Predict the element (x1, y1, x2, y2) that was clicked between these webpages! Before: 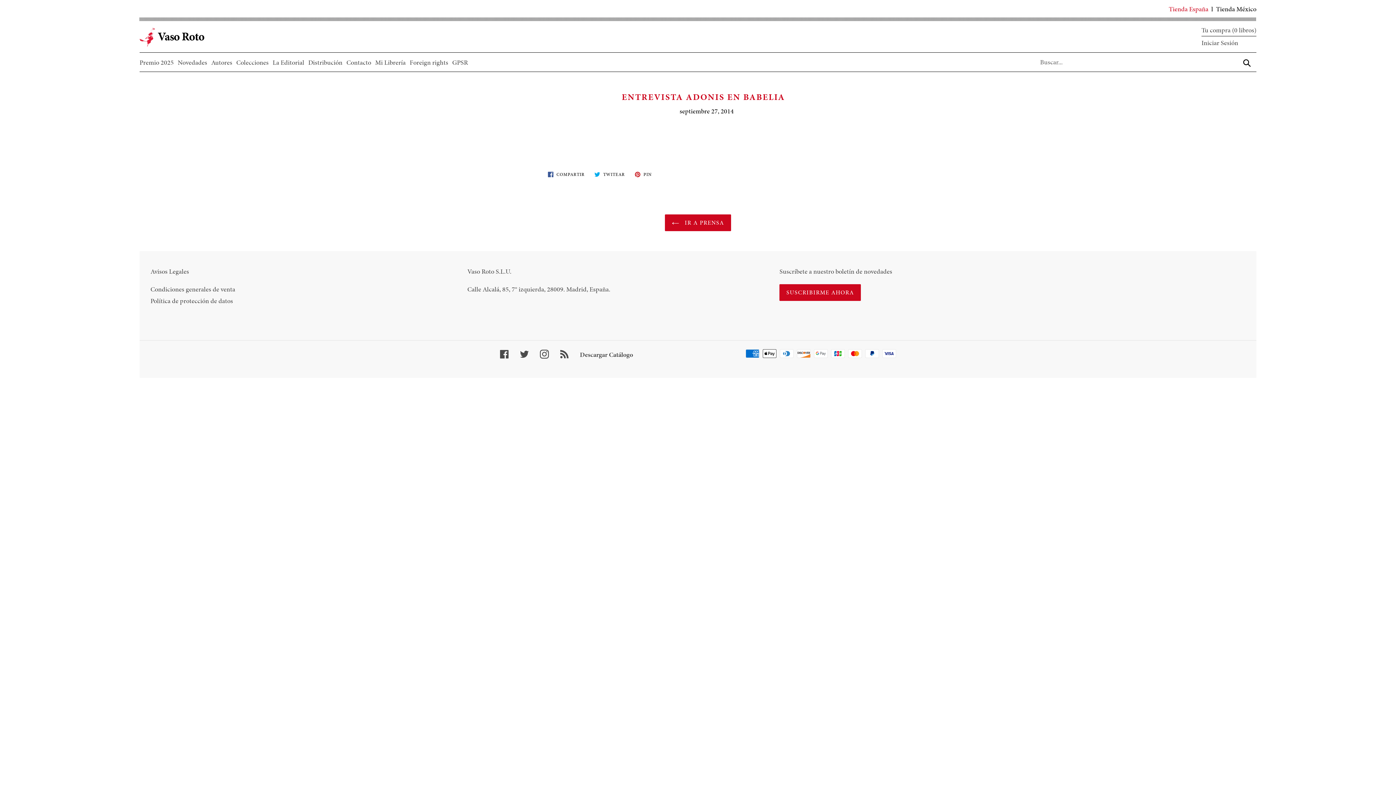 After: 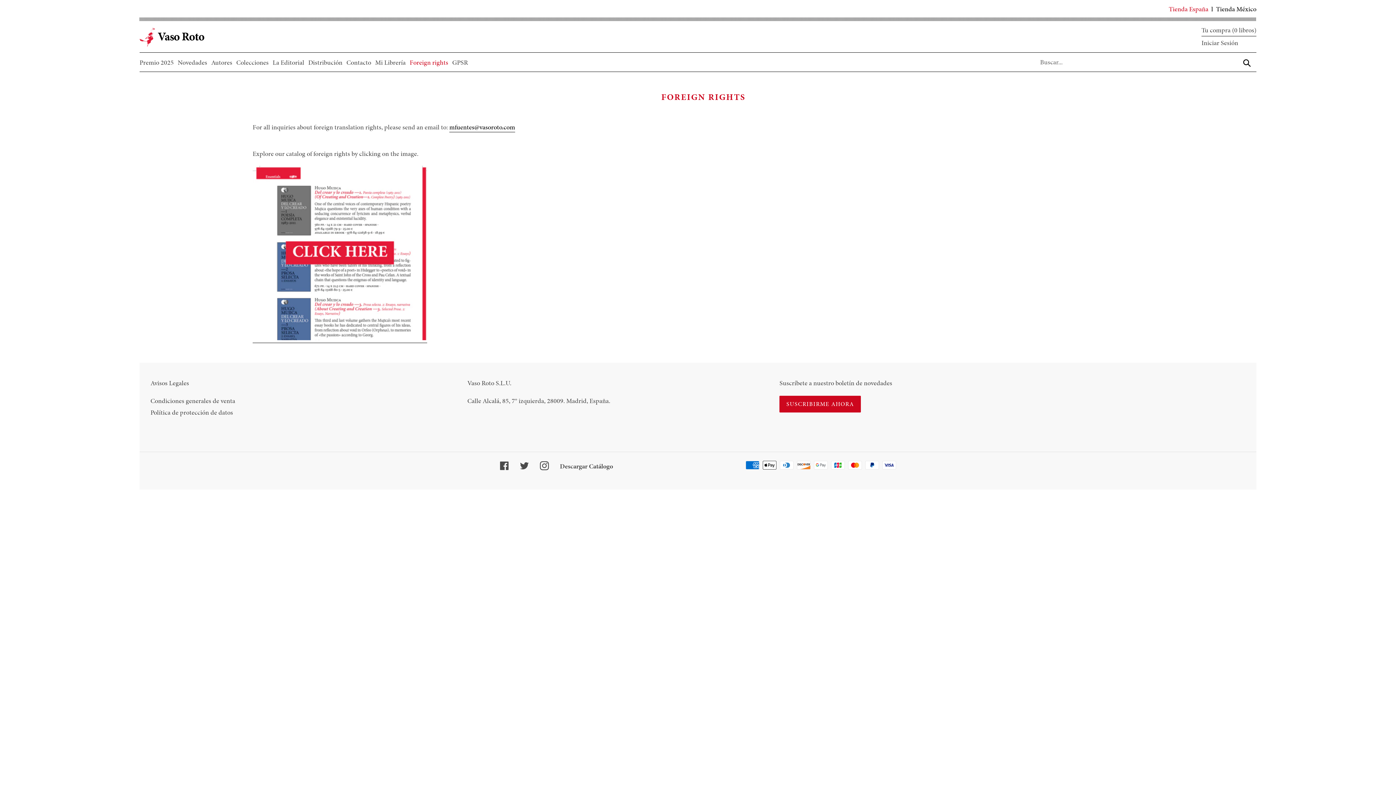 Action: bbox: (409, 57, 450, 67) label: Foreign rights